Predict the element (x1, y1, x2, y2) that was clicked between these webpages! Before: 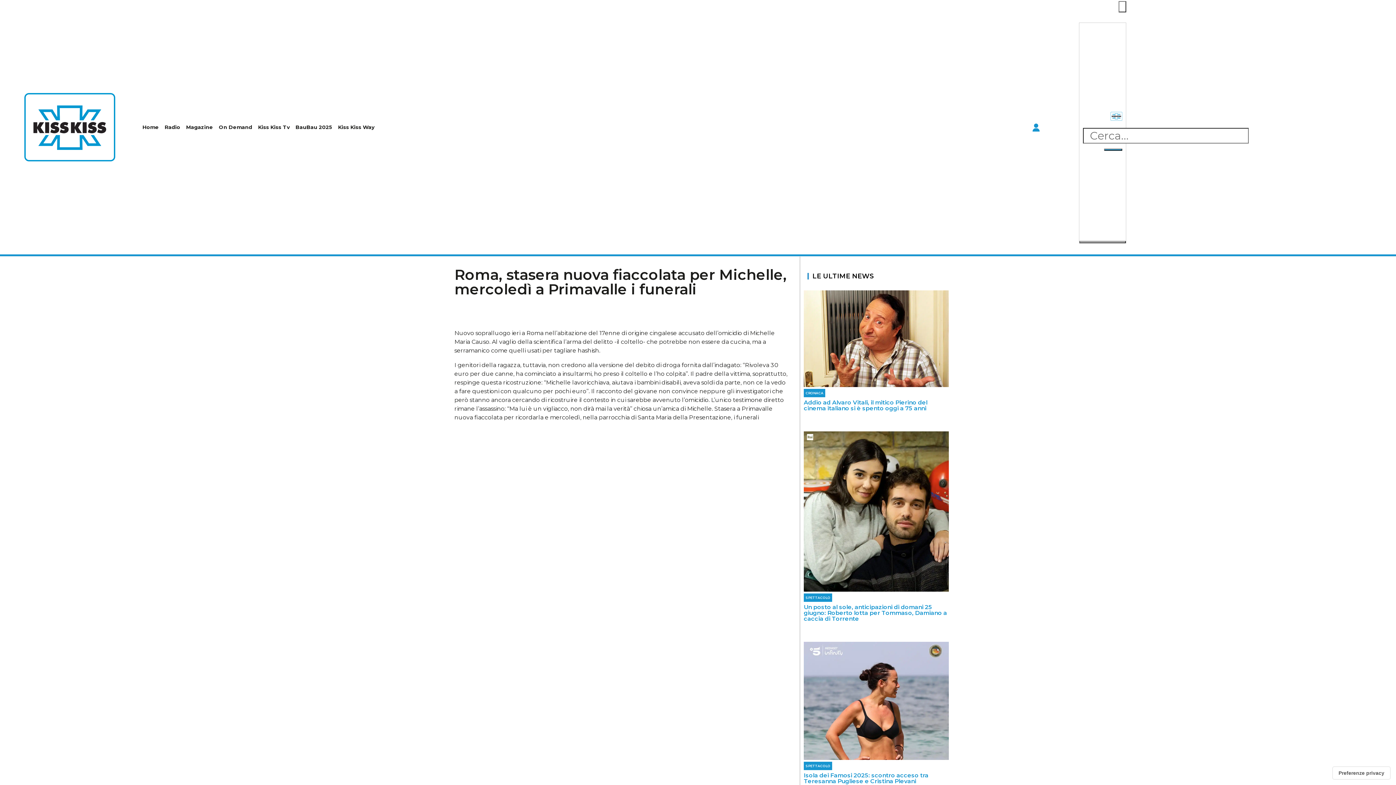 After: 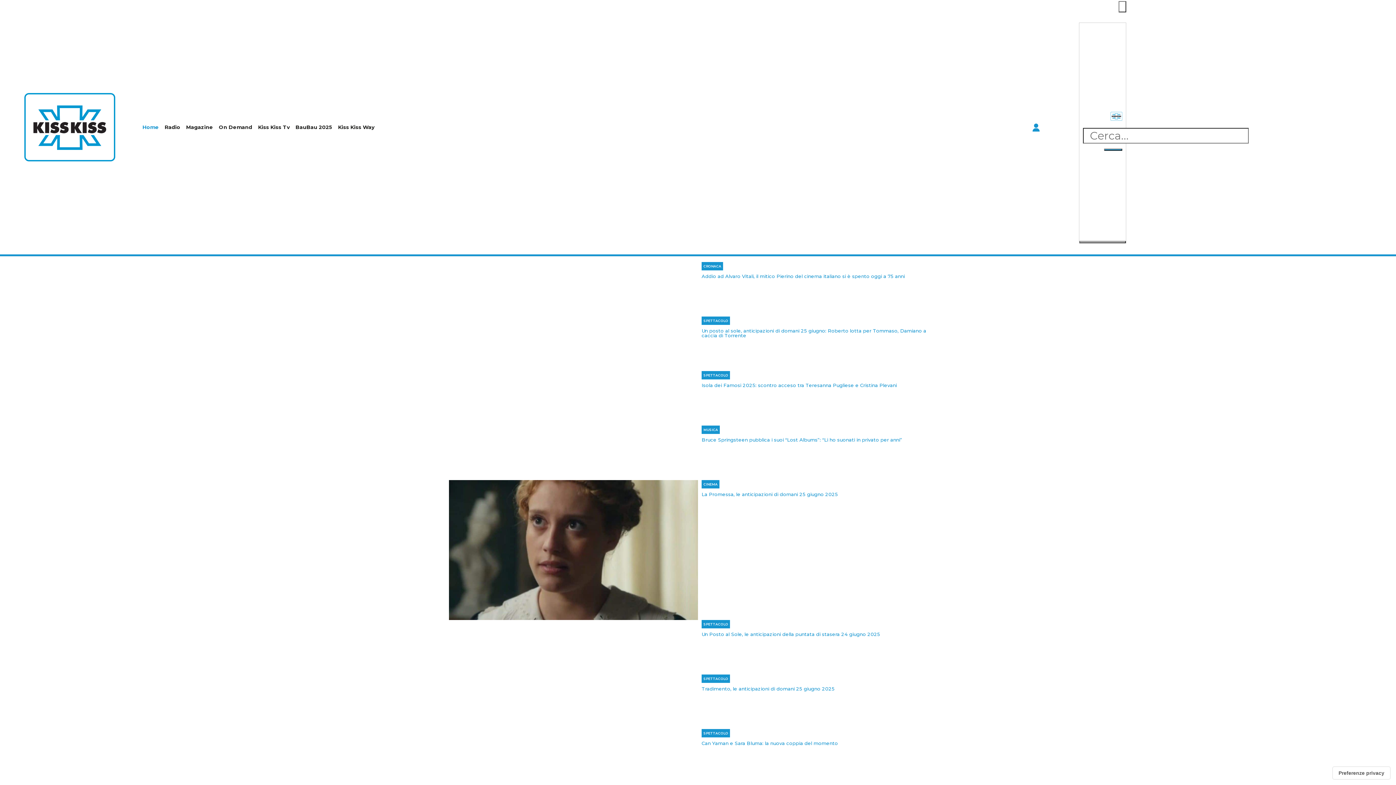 Action: label: Home bbox: (139, 118, 161, 135)